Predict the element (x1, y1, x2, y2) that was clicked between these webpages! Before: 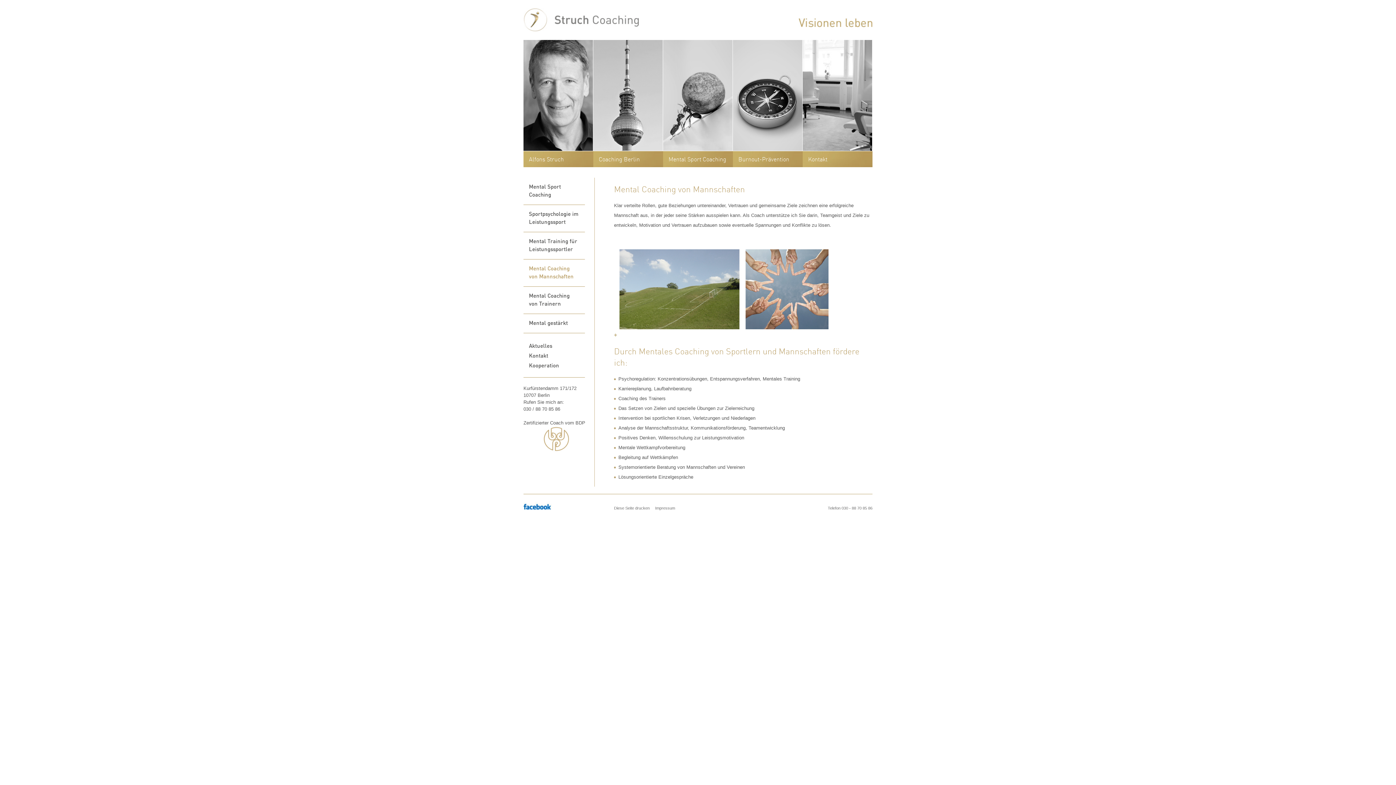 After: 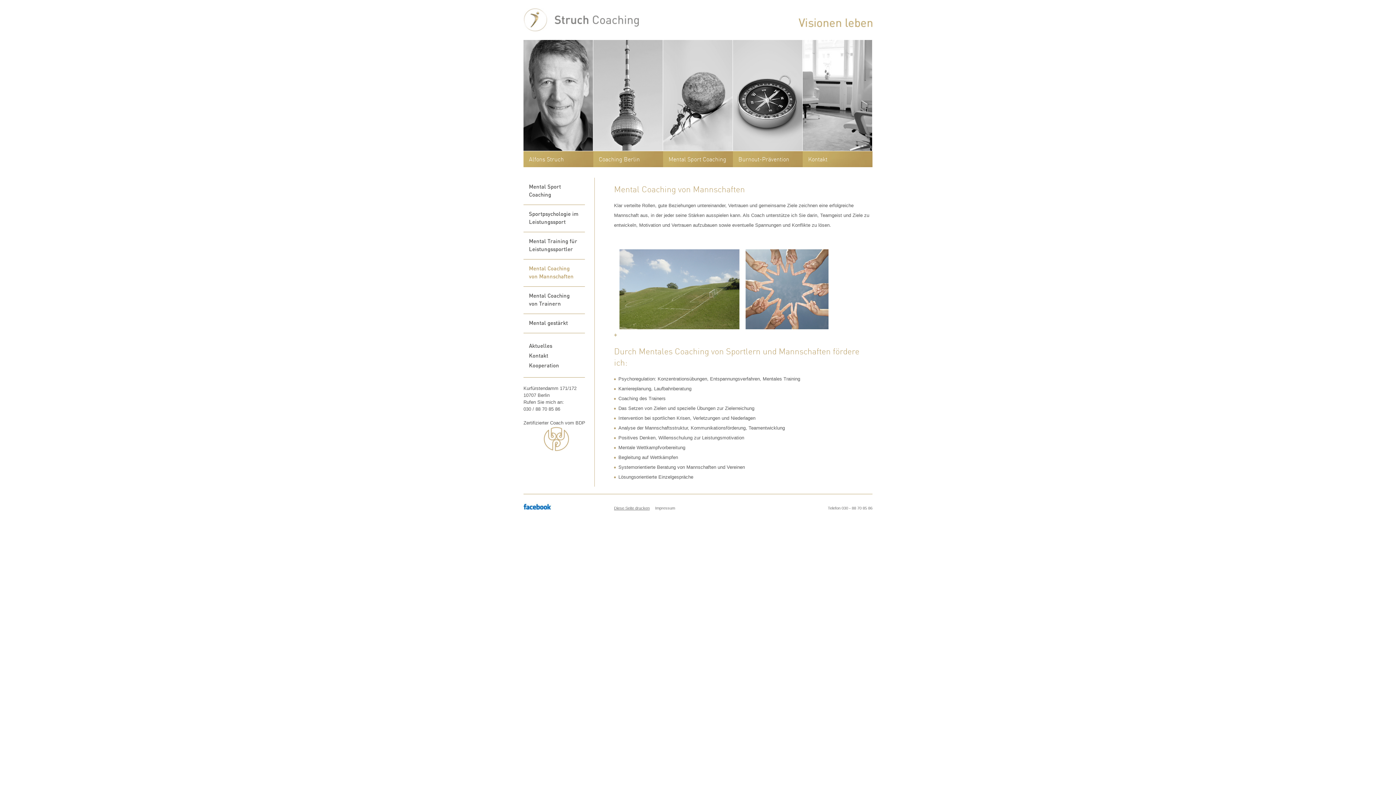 Action: label: Diese Seite drucken bbox: (614, 506, 649, 510)